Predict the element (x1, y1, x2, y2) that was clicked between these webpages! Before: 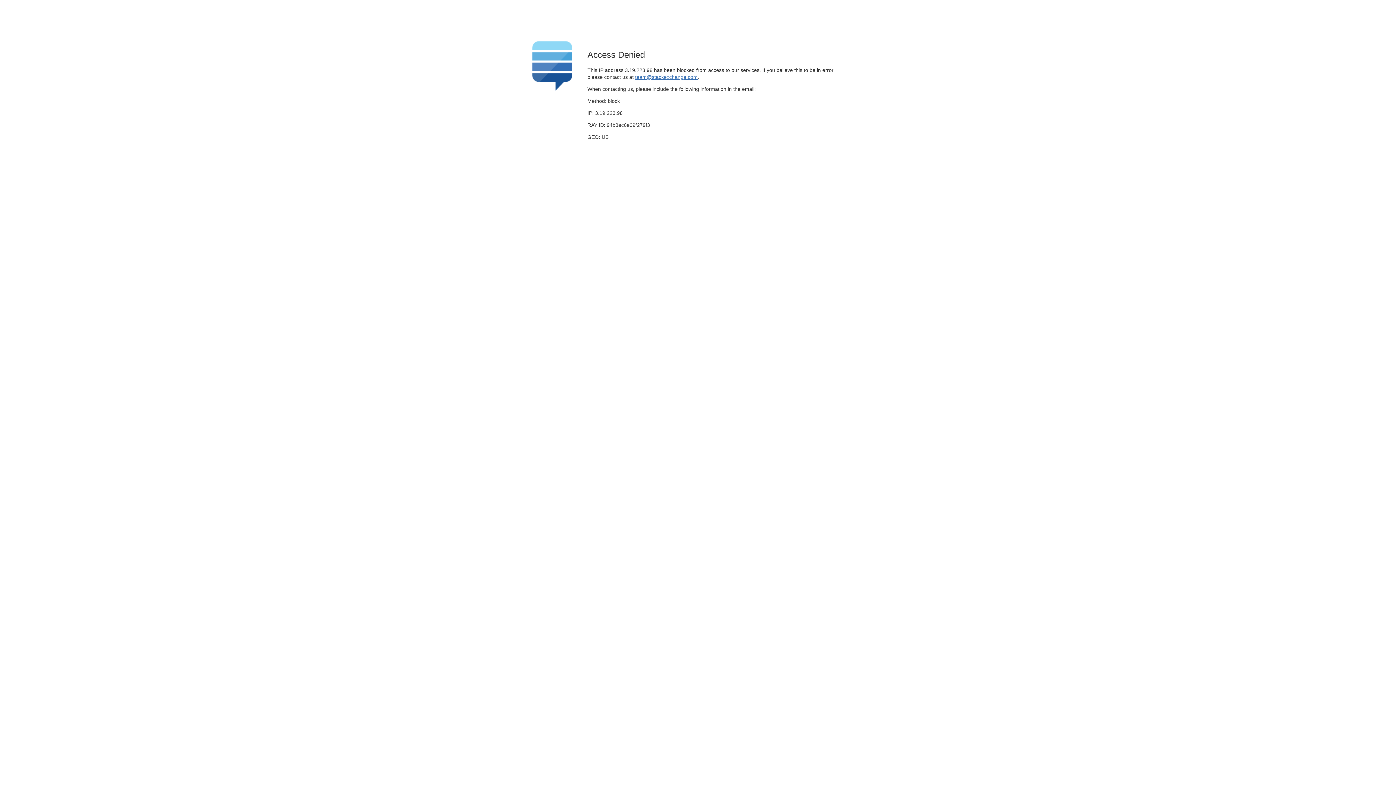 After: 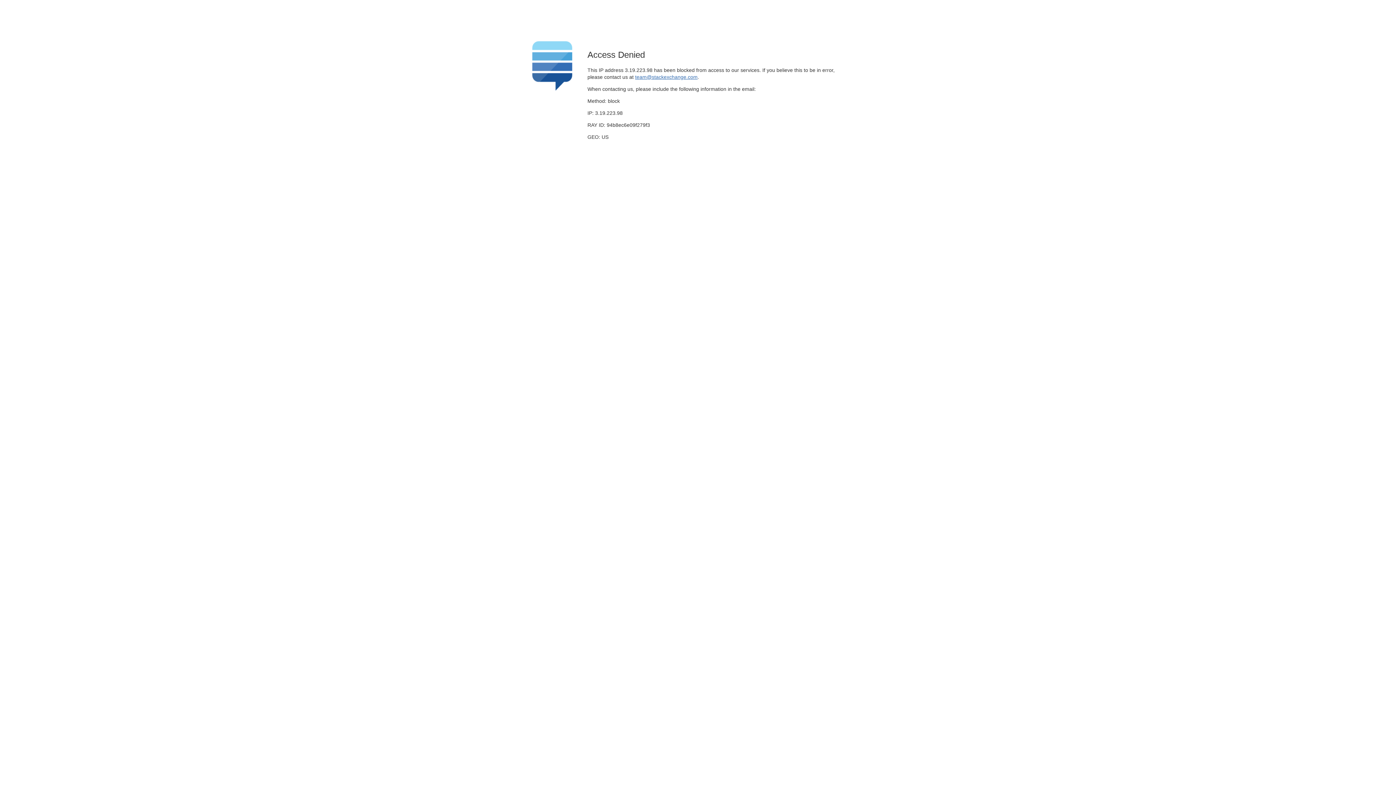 Action: label: team@stackexchange.com bbox: (635, 74, 697, 79)